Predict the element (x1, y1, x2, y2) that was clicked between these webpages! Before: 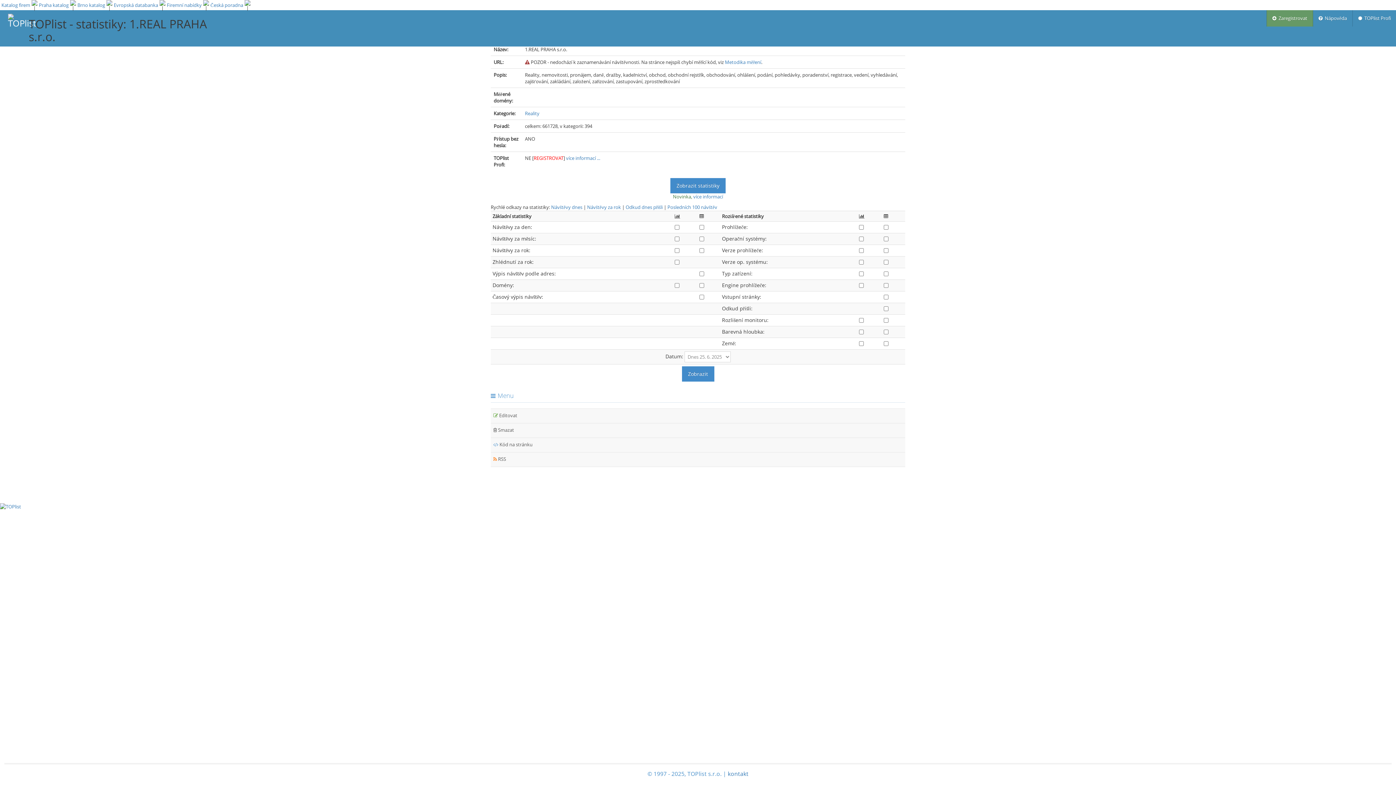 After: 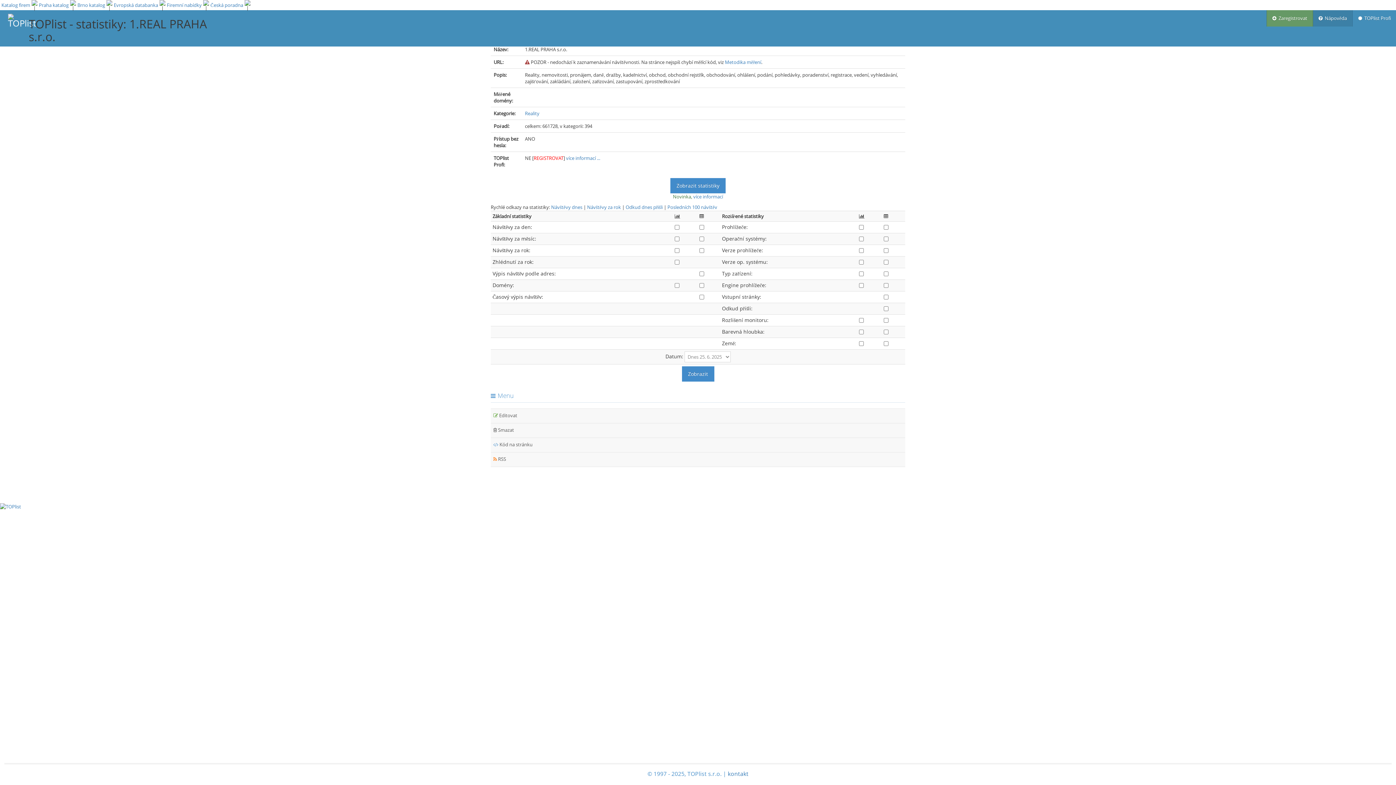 Action: bbox: (1313, 10, 1352, 26) label:   Nápověda